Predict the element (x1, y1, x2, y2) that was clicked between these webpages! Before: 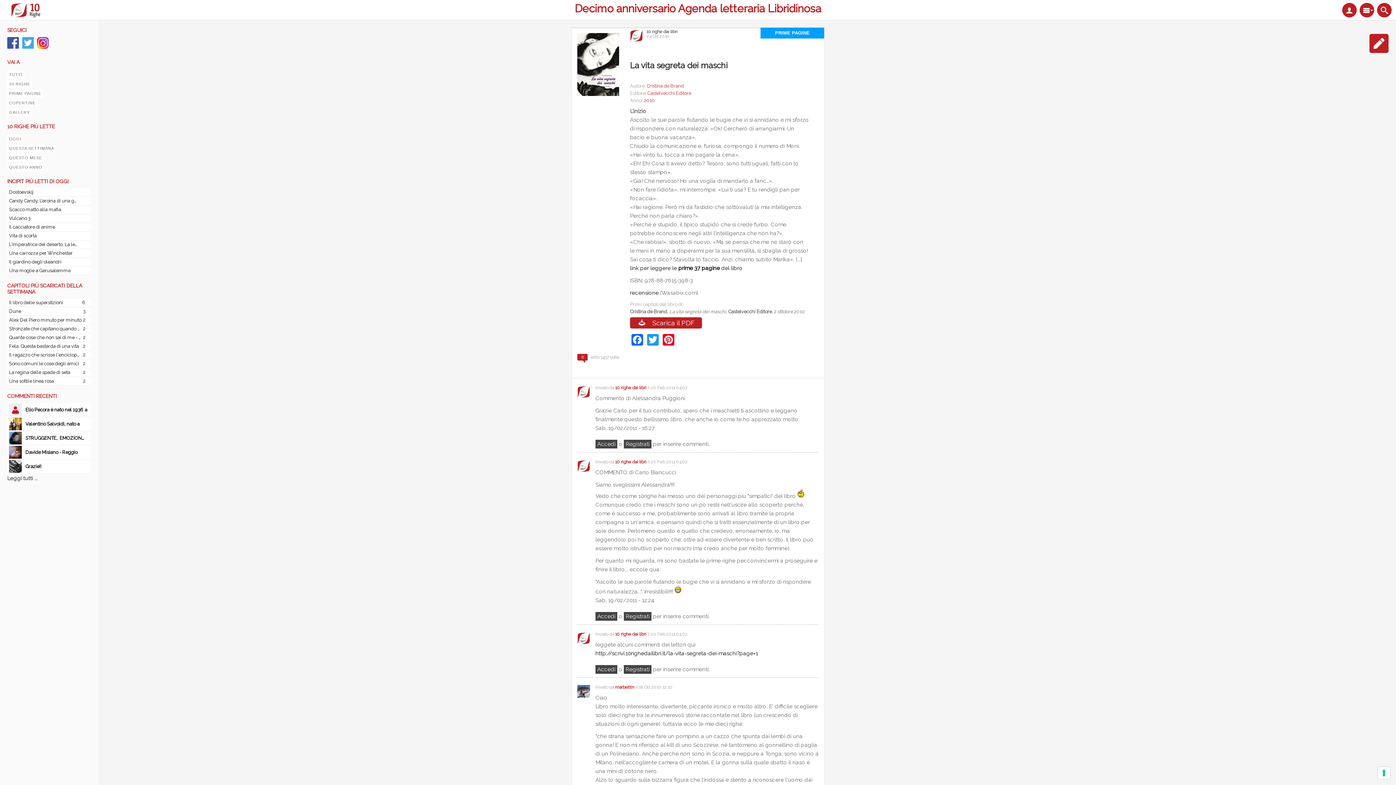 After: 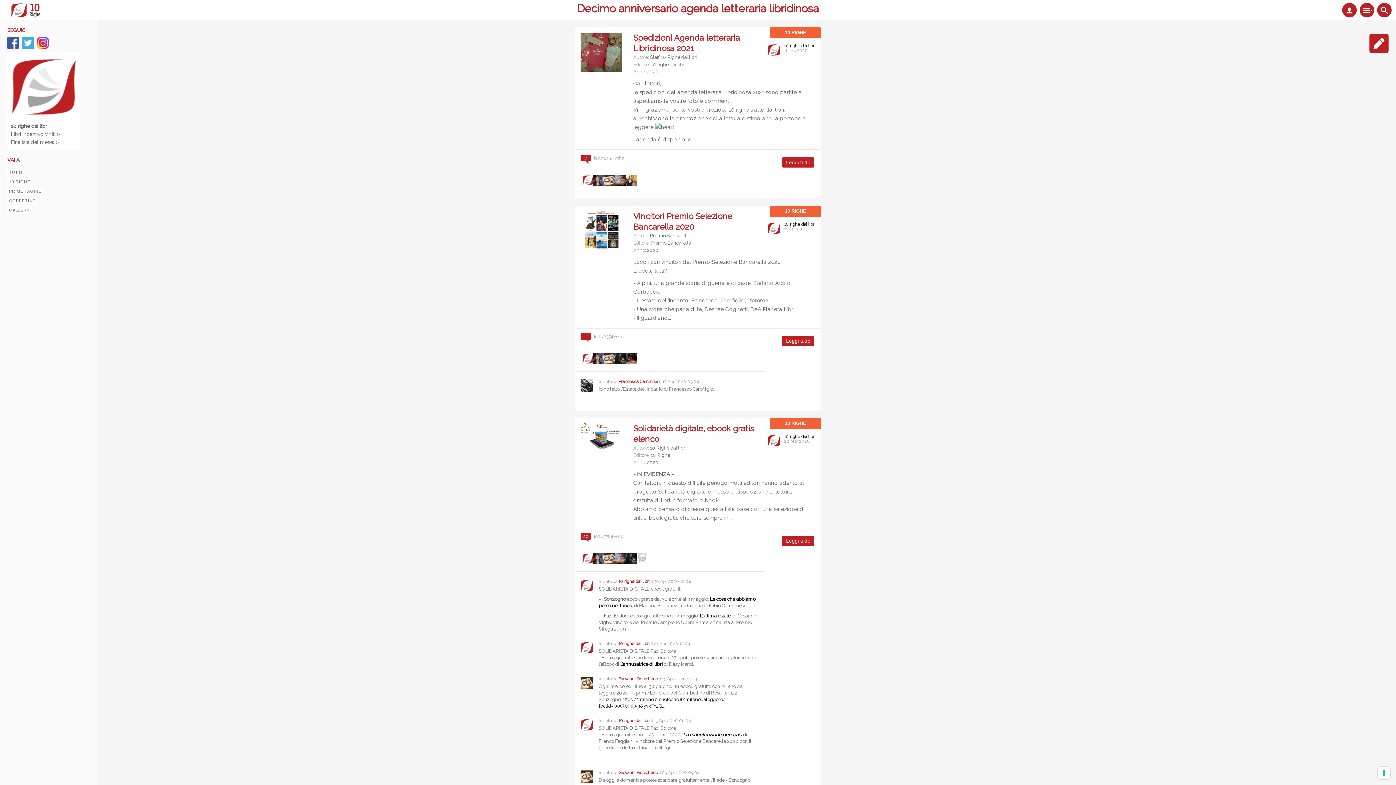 Action: bbox: (577, 467, 593, 474)